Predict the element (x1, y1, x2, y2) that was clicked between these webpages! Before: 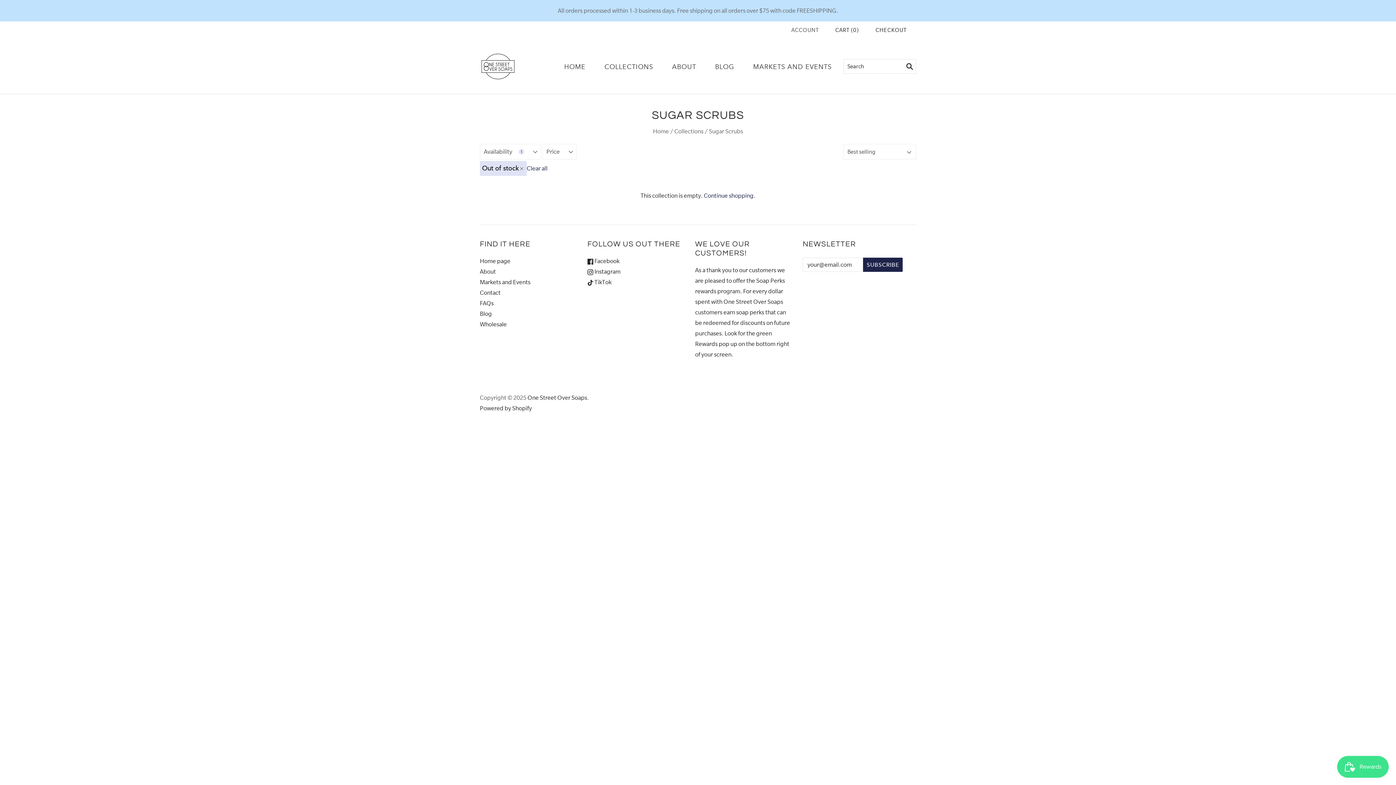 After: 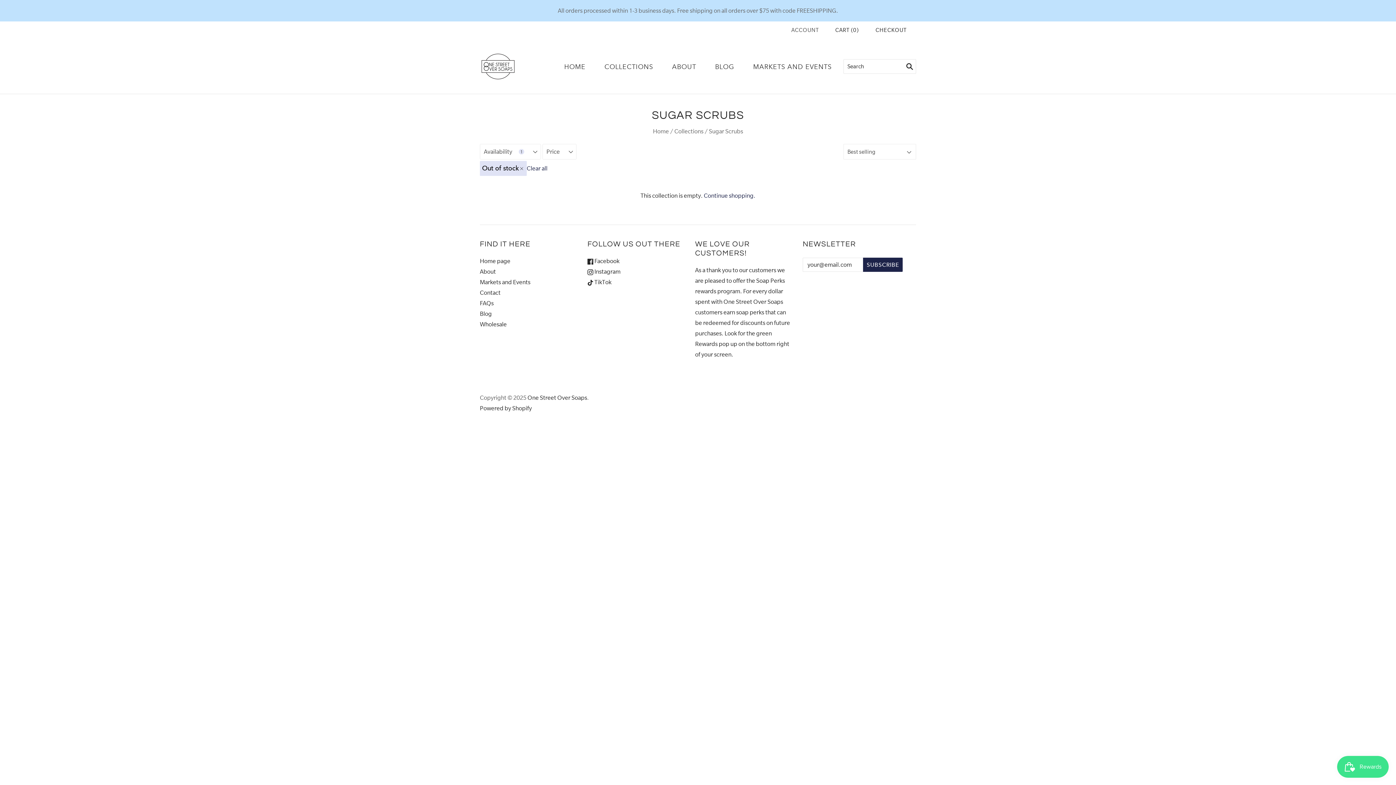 Action: label: All orders processed within 1-3 business days. Free shipping on all orders over $75 with code FREESHIPPING. bbox: (0, 0, 1396, 21)